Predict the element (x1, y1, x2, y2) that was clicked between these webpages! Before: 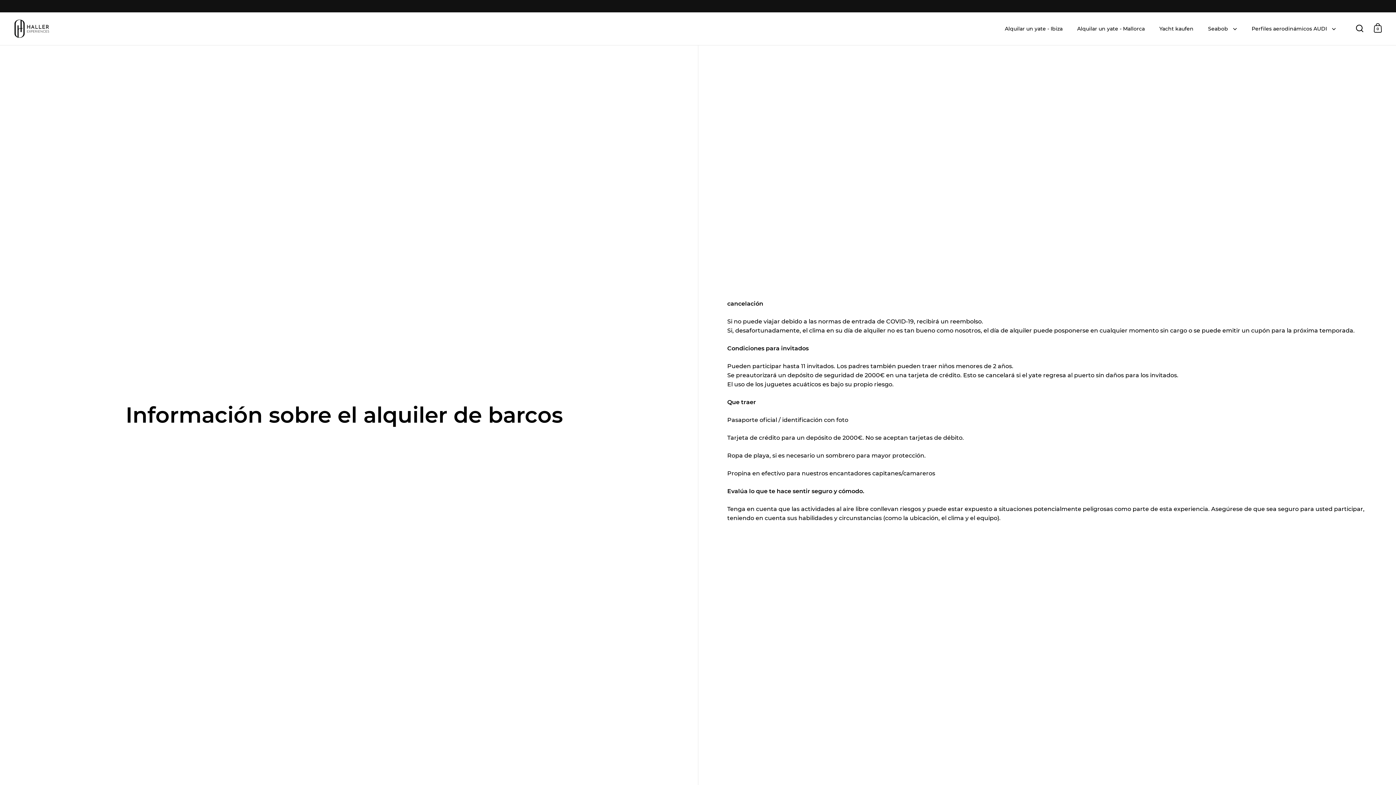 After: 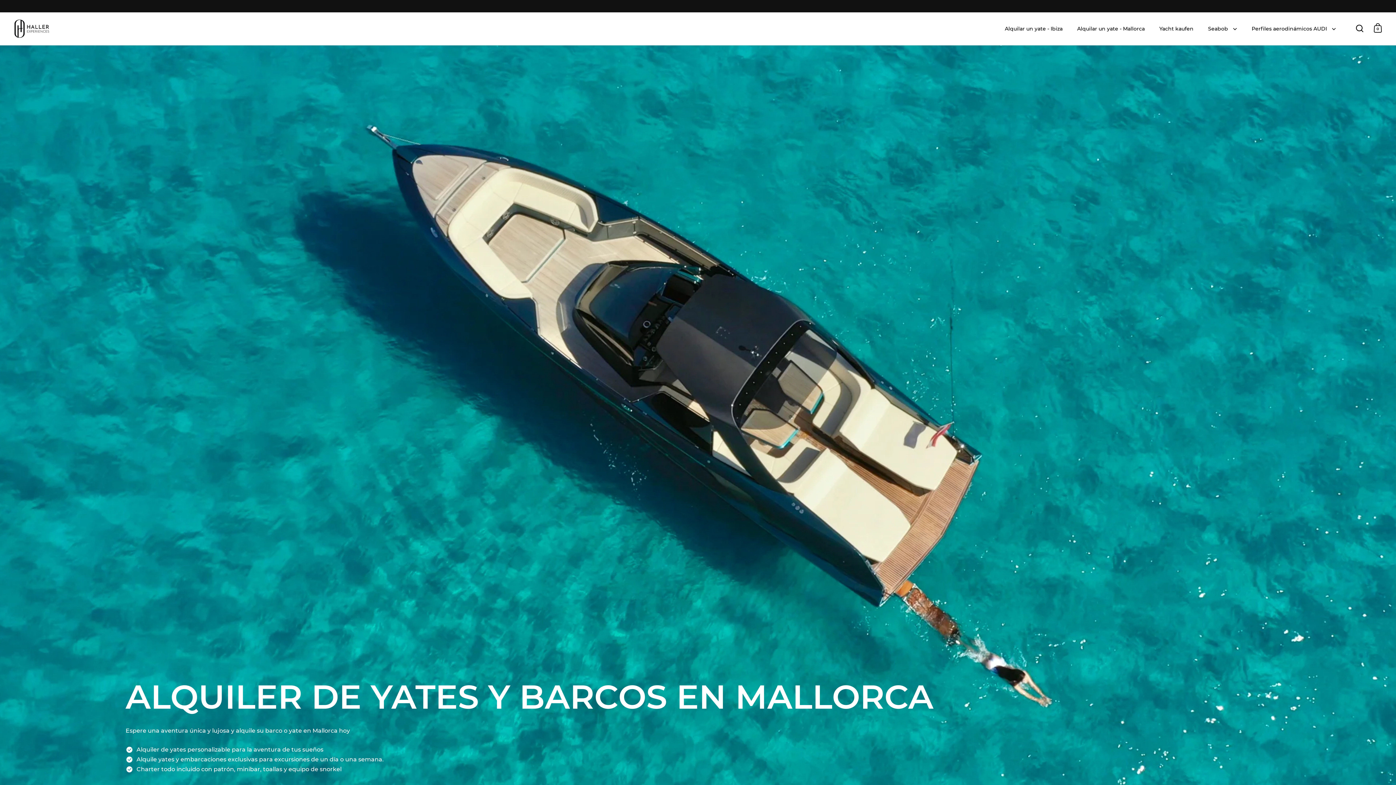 Action: bbox: (1070, 20, 1152, 36) label: Alquilar un yate - Mallorca